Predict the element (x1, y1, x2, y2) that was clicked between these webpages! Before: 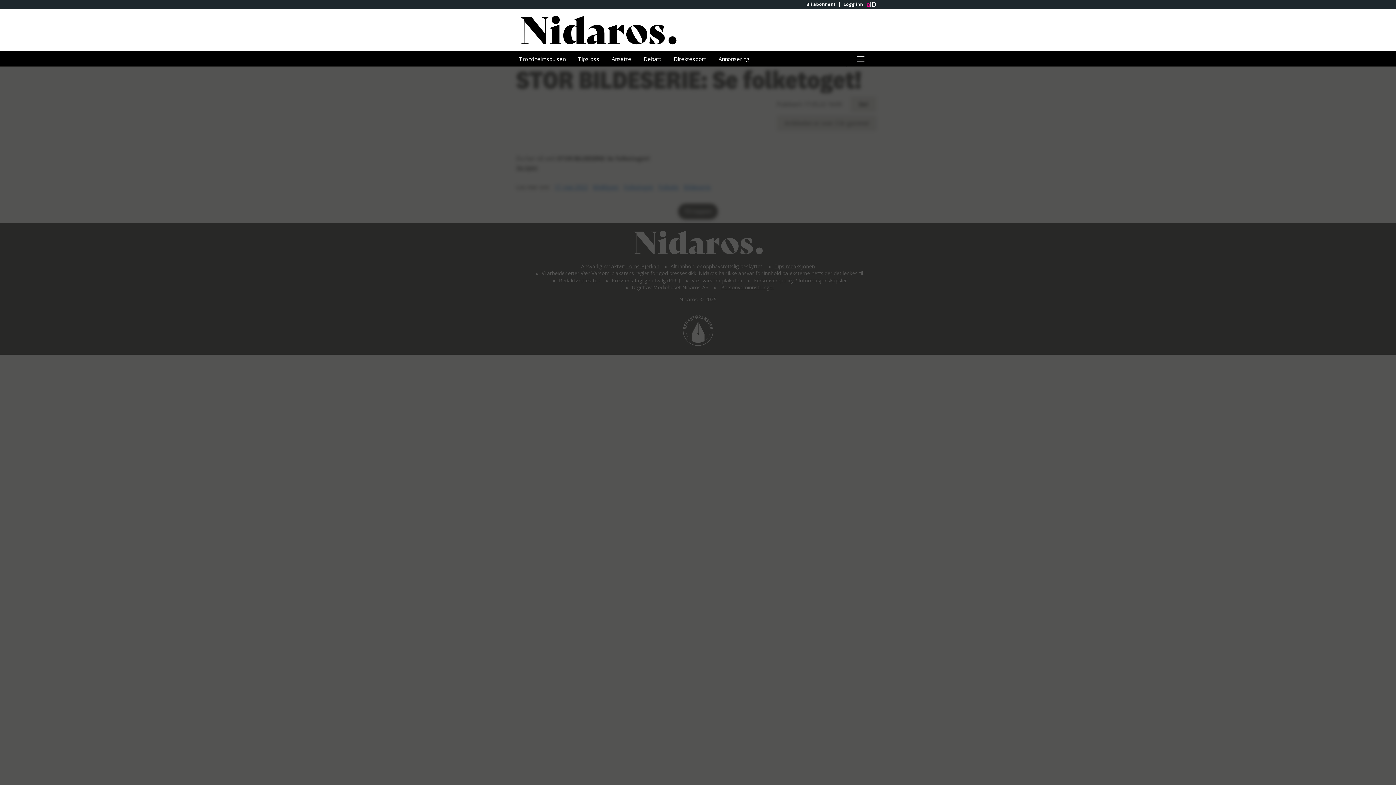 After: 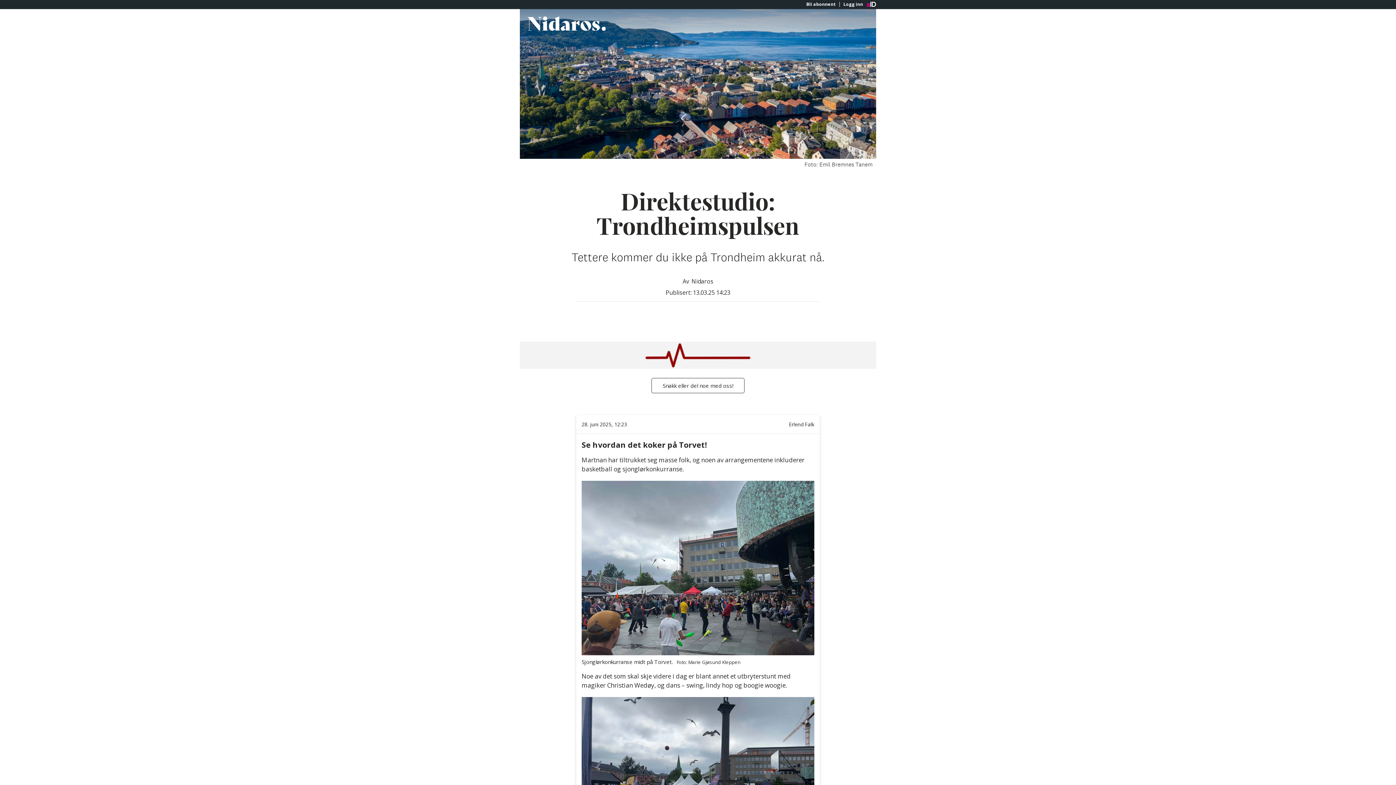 Action: bbox: (513, 51, 571, 66) label: Trondheimspulsen